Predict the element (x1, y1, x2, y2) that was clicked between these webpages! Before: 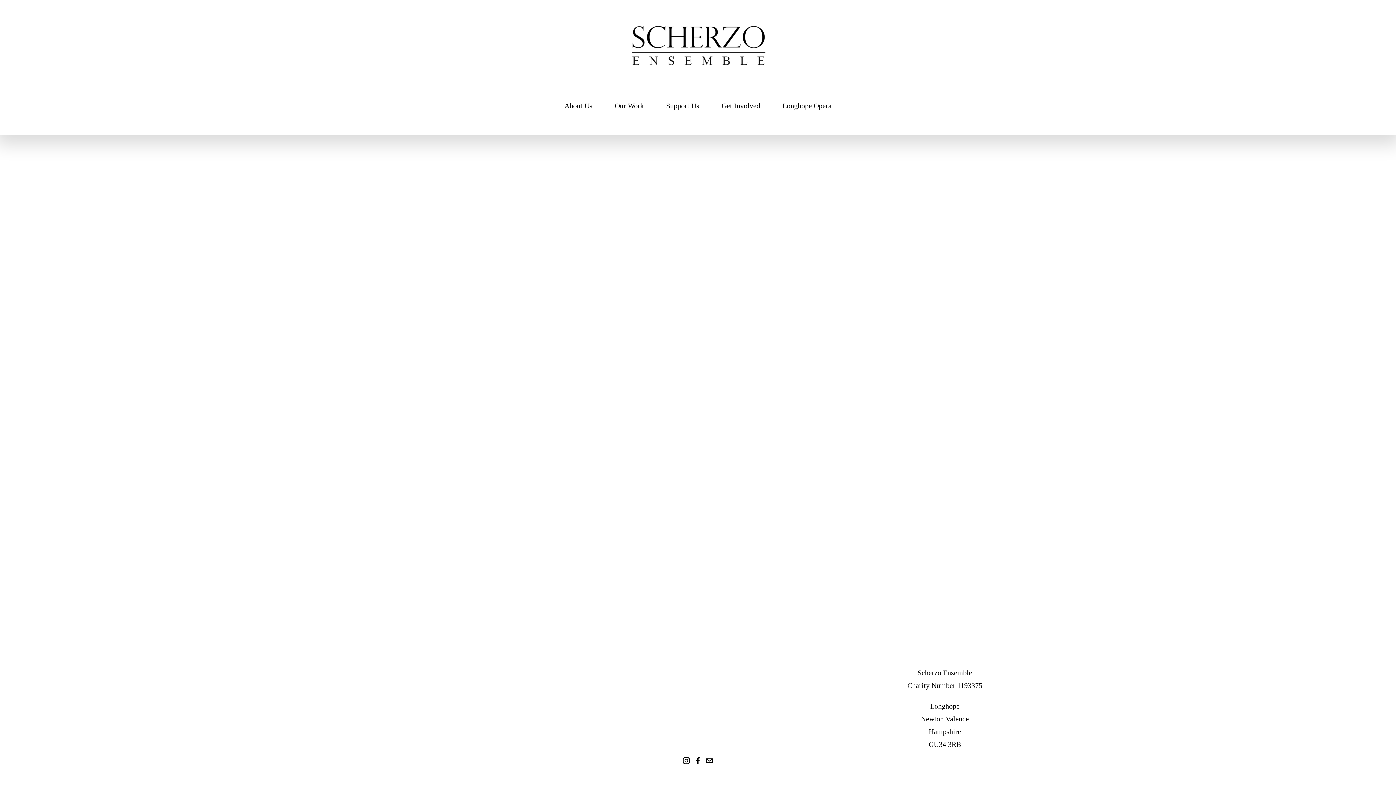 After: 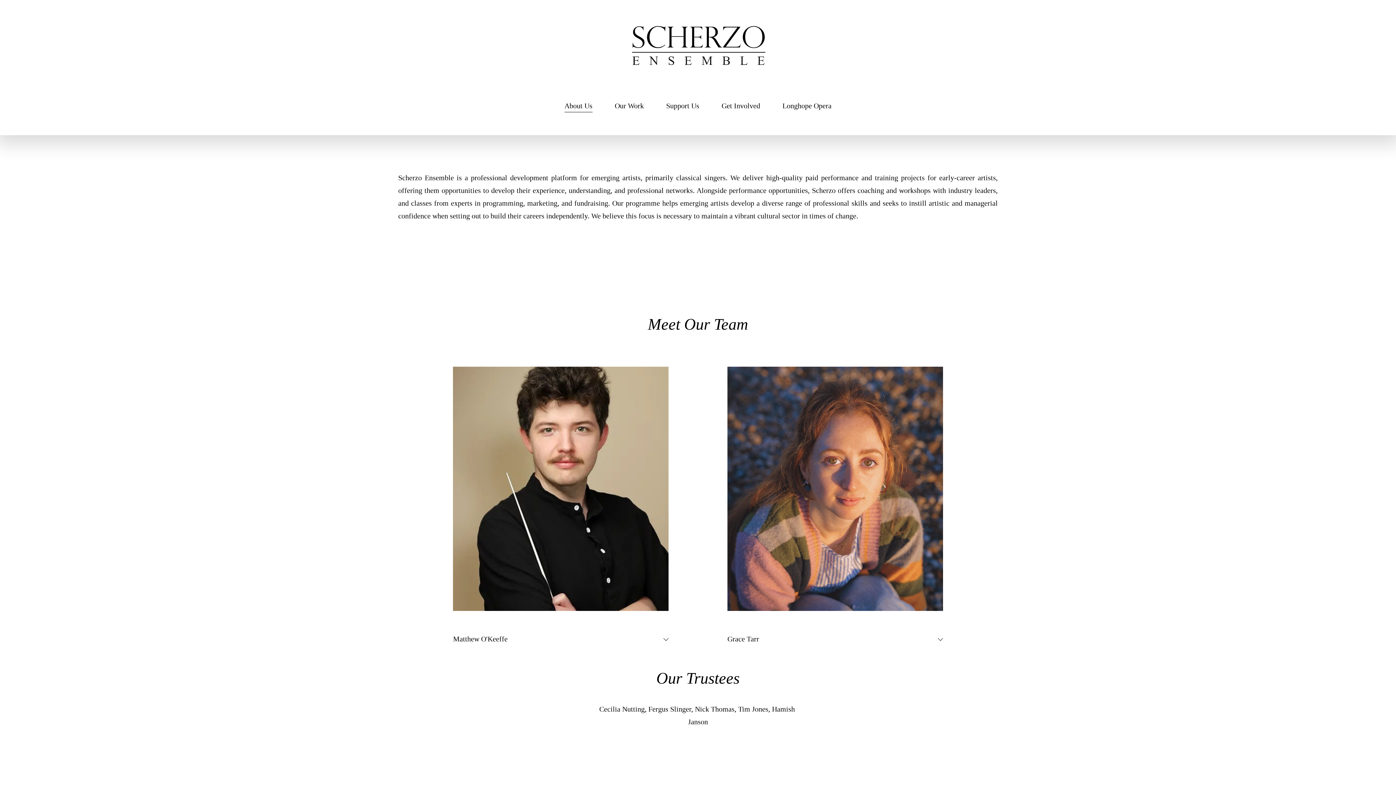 Action: bbox: (564, 98, 592, 113) label: About Us